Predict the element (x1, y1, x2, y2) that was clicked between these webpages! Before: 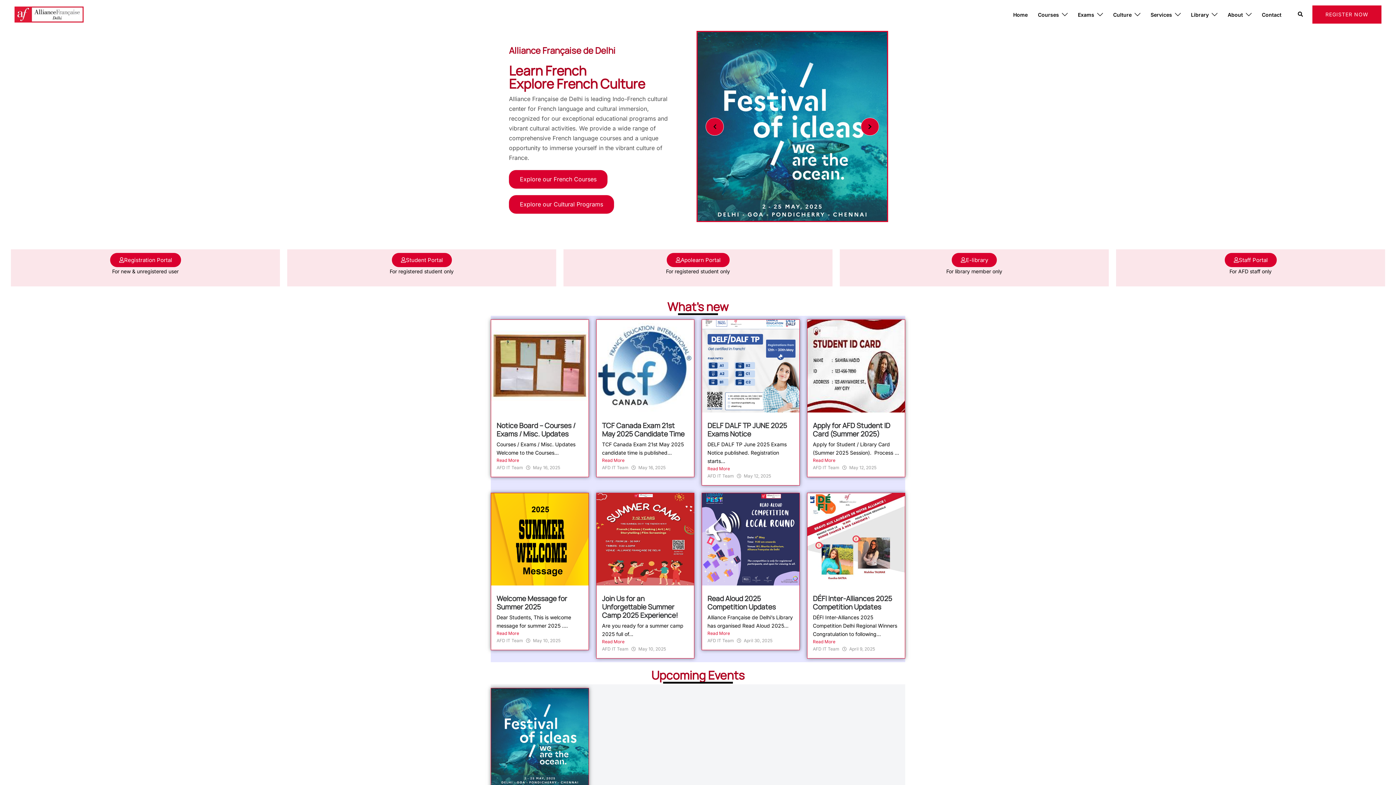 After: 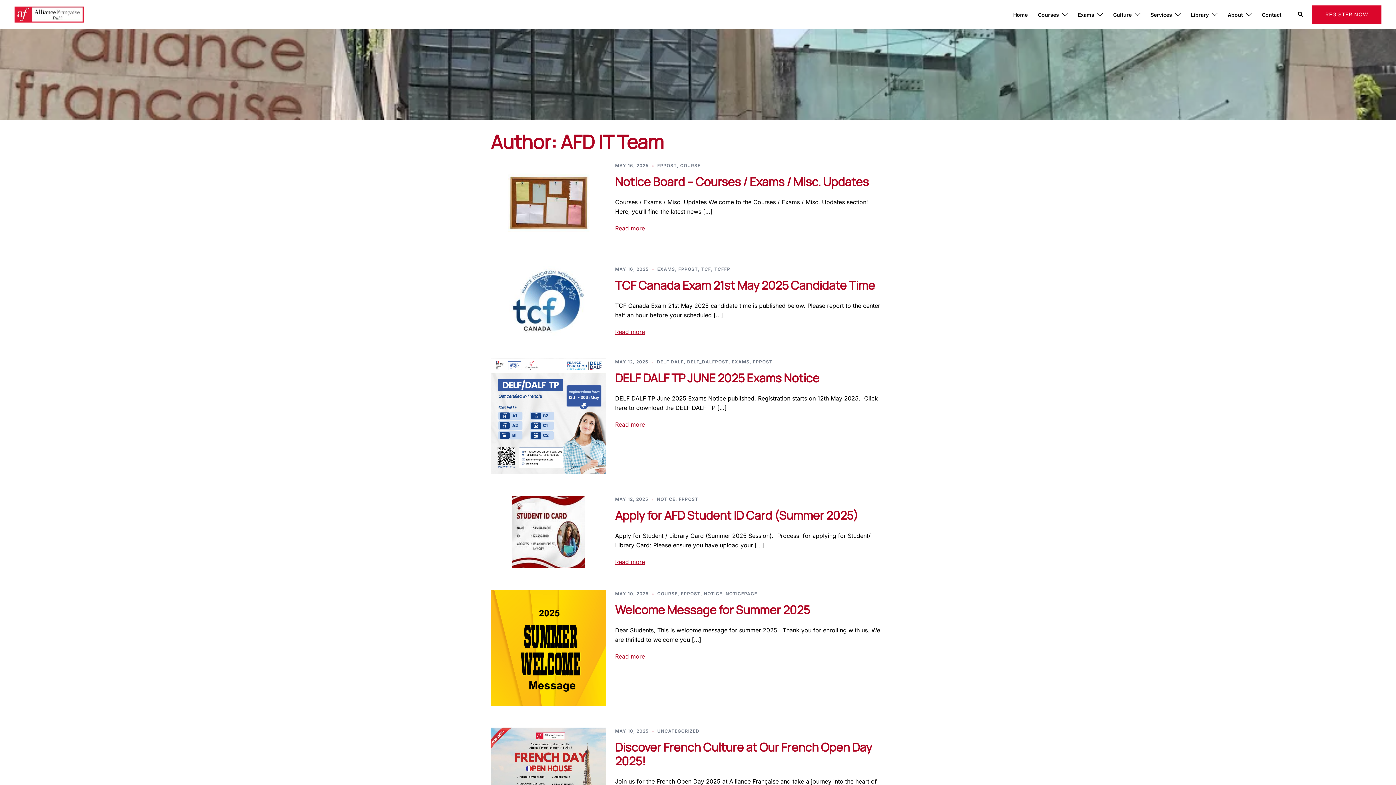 Action: bbox: (707, 638, 734, 643) label: AFD IT Team